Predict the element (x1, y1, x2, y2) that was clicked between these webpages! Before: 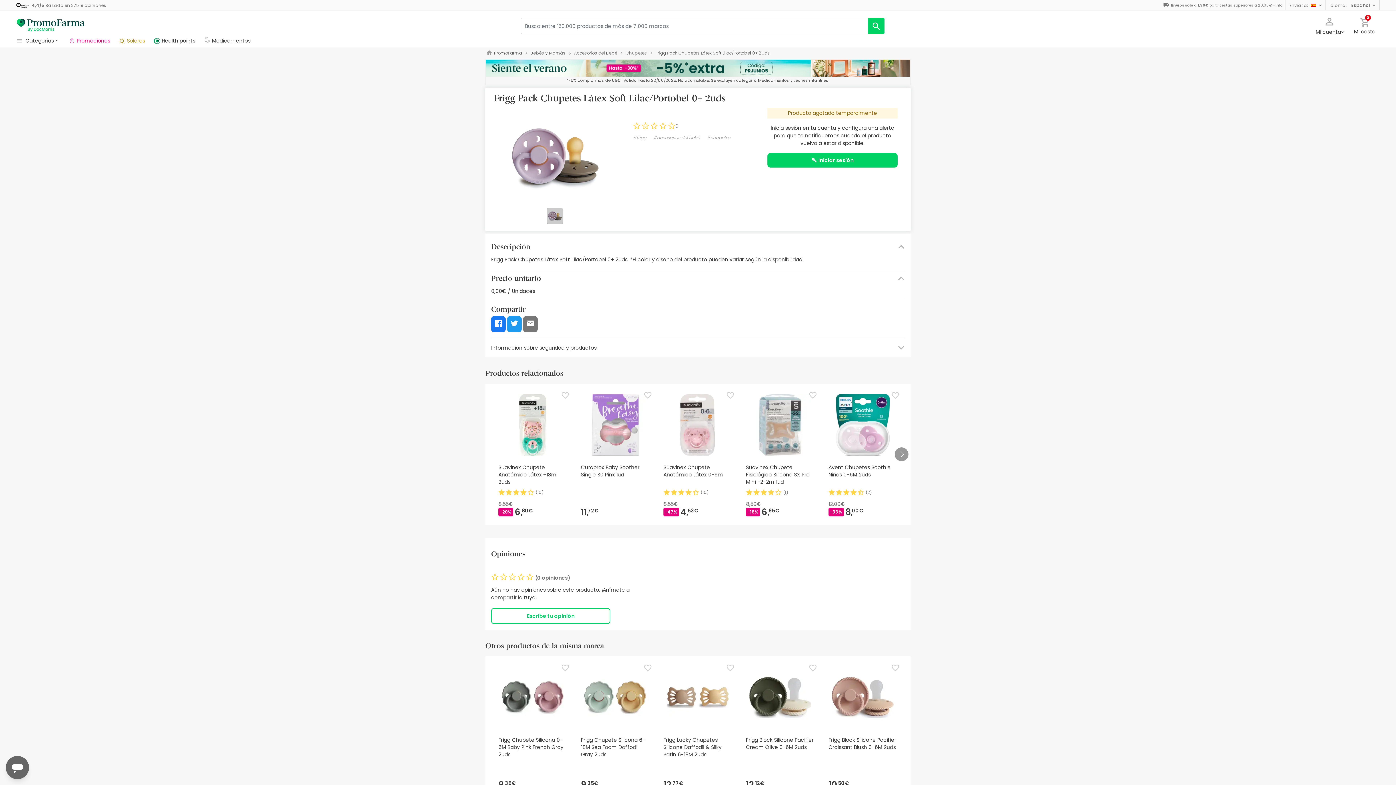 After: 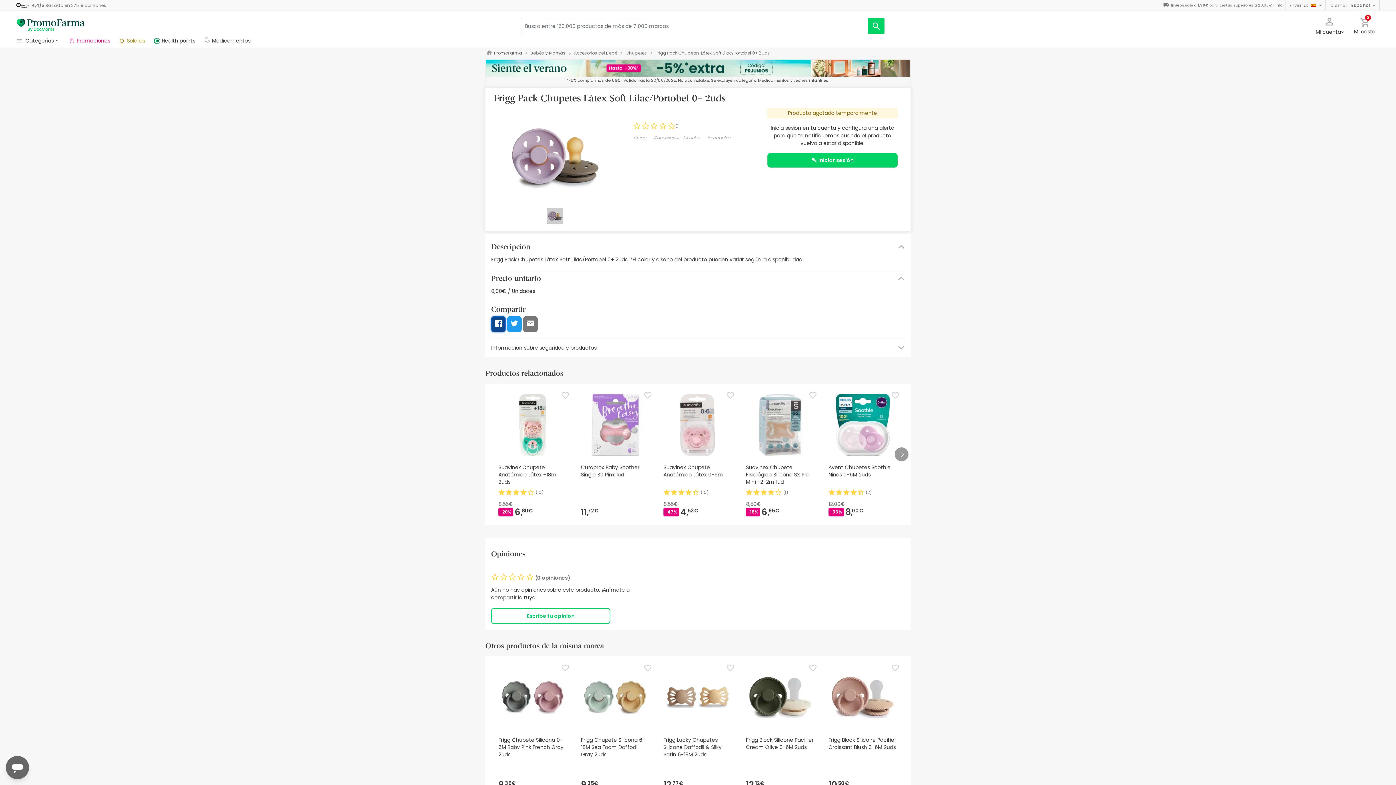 Action: bbox: (491, 316, 505, 332)